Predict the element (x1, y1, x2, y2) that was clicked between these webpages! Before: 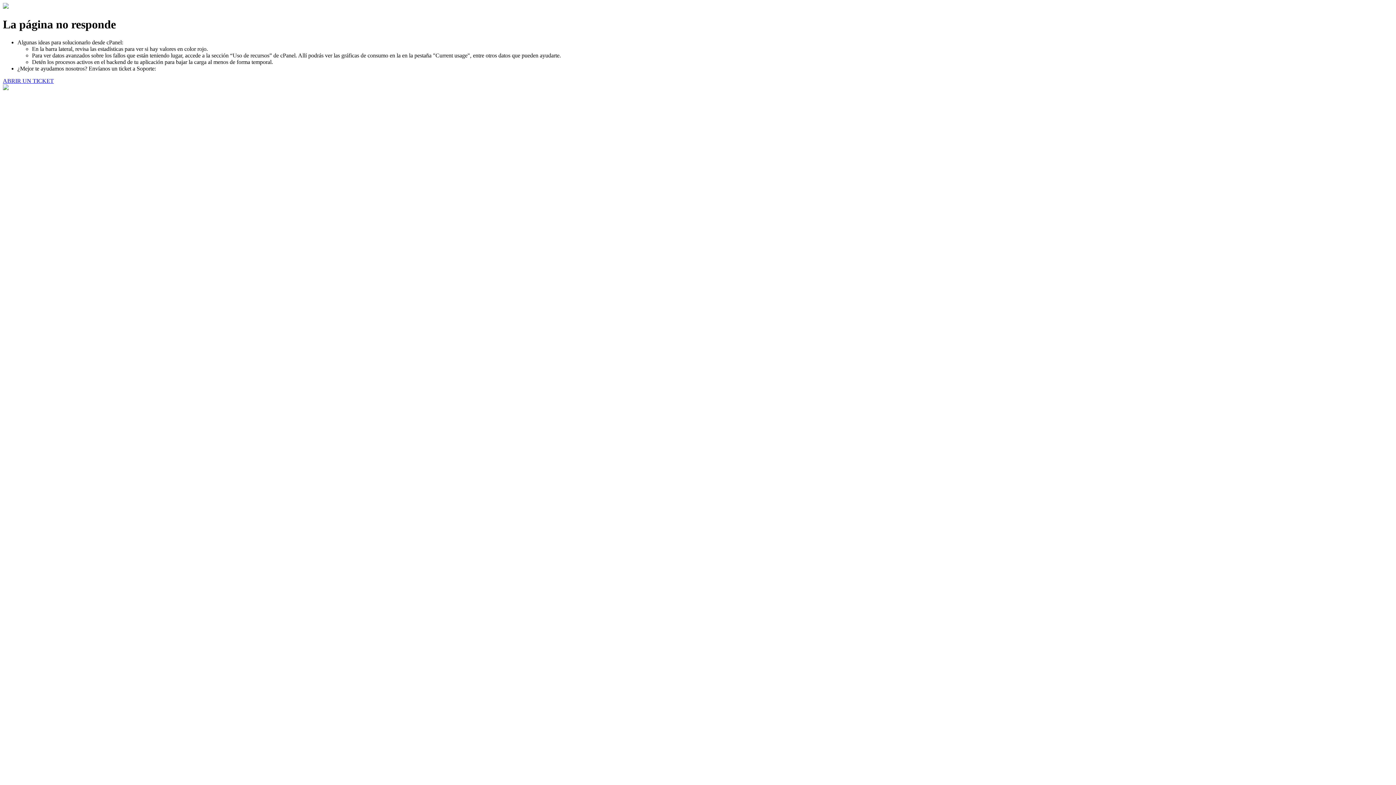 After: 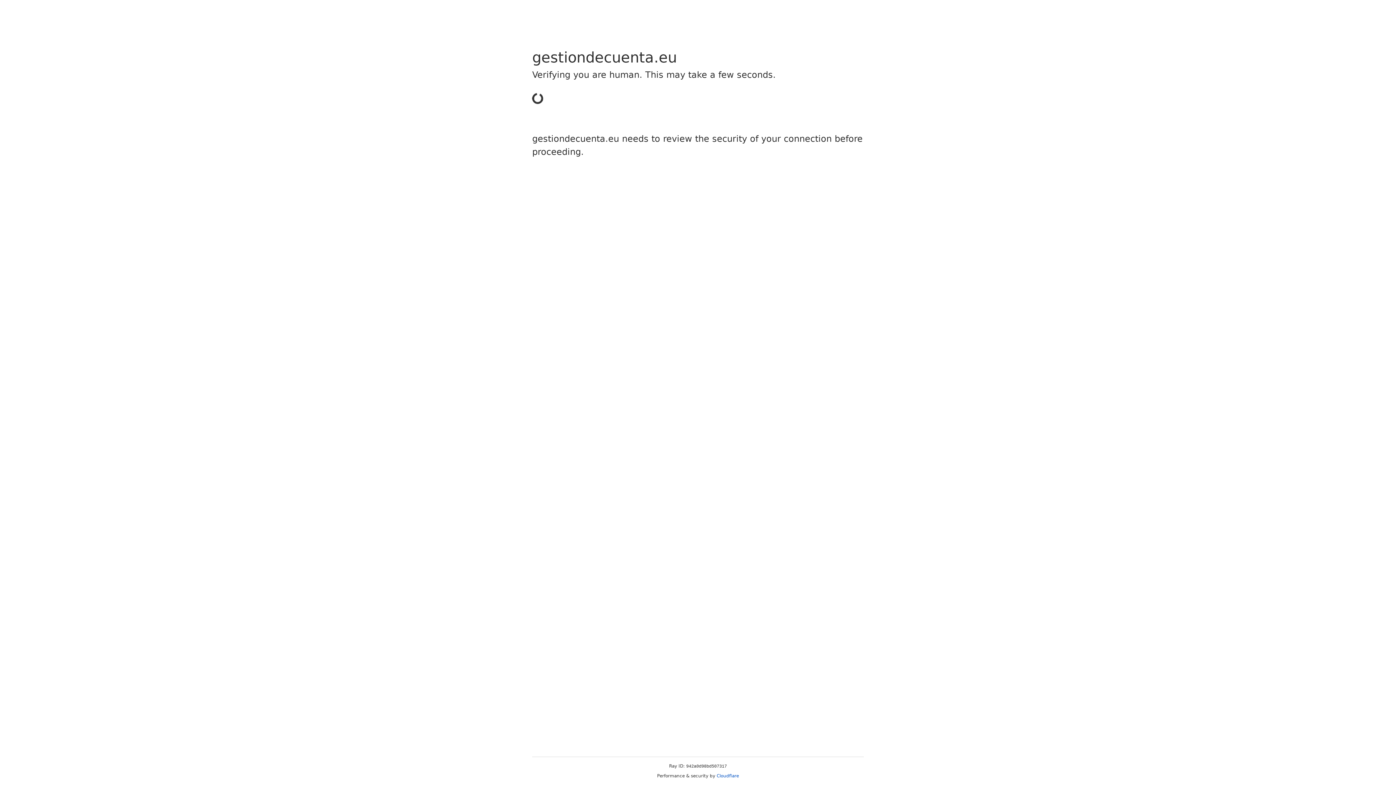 Action: bbox: (2, 77, 53, 83) label: ABRIR UN TICKET